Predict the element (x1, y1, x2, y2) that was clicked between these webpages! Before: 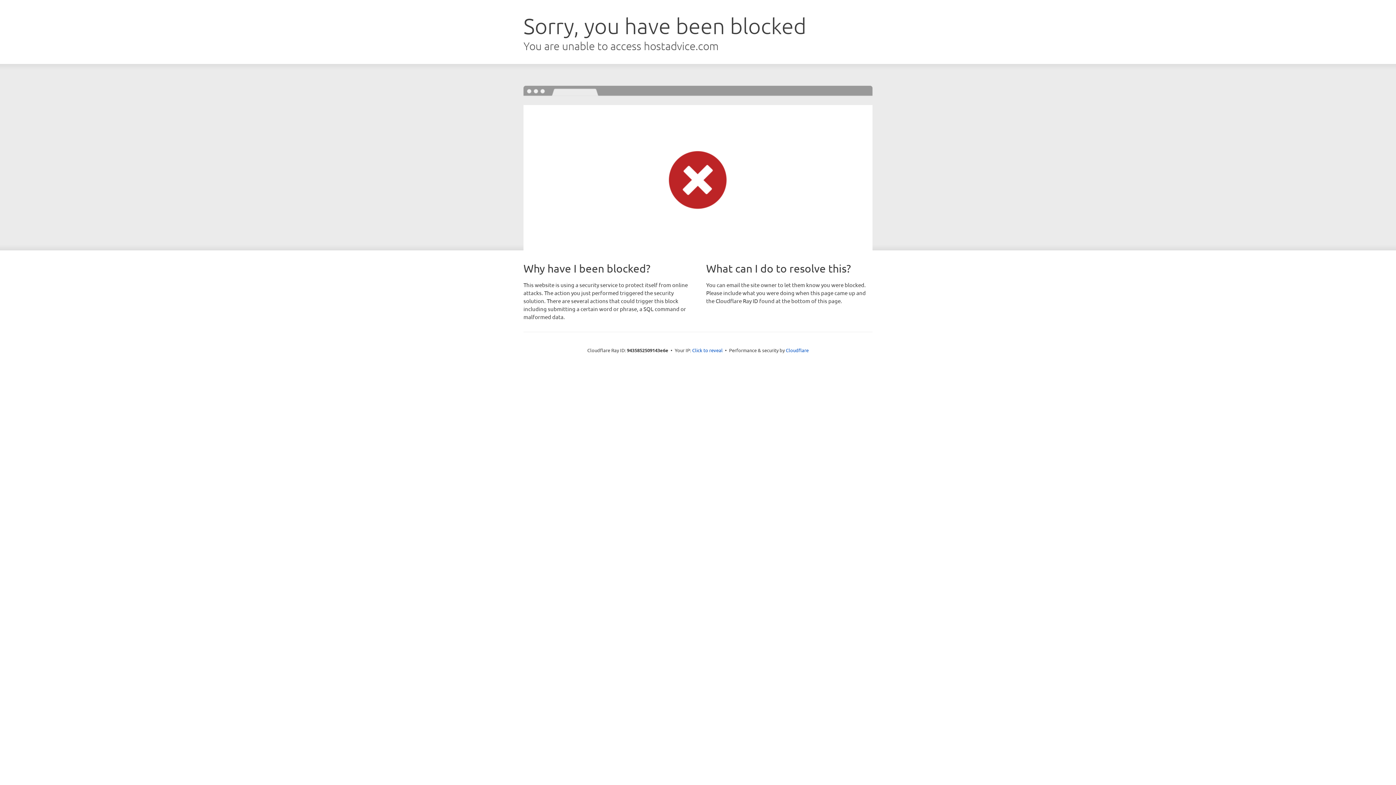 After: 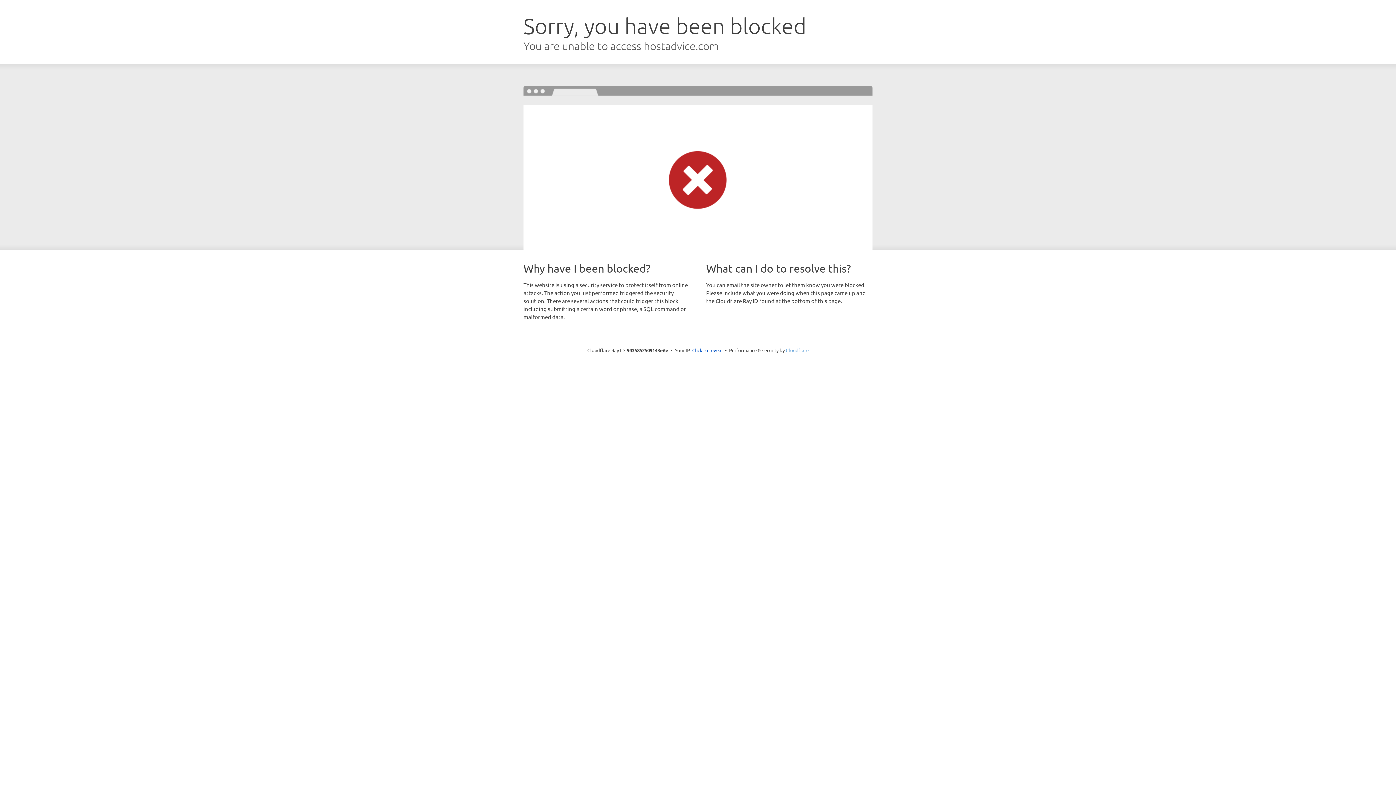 Action: bbox: (786, 347, 808, 353) label: Cloudflare